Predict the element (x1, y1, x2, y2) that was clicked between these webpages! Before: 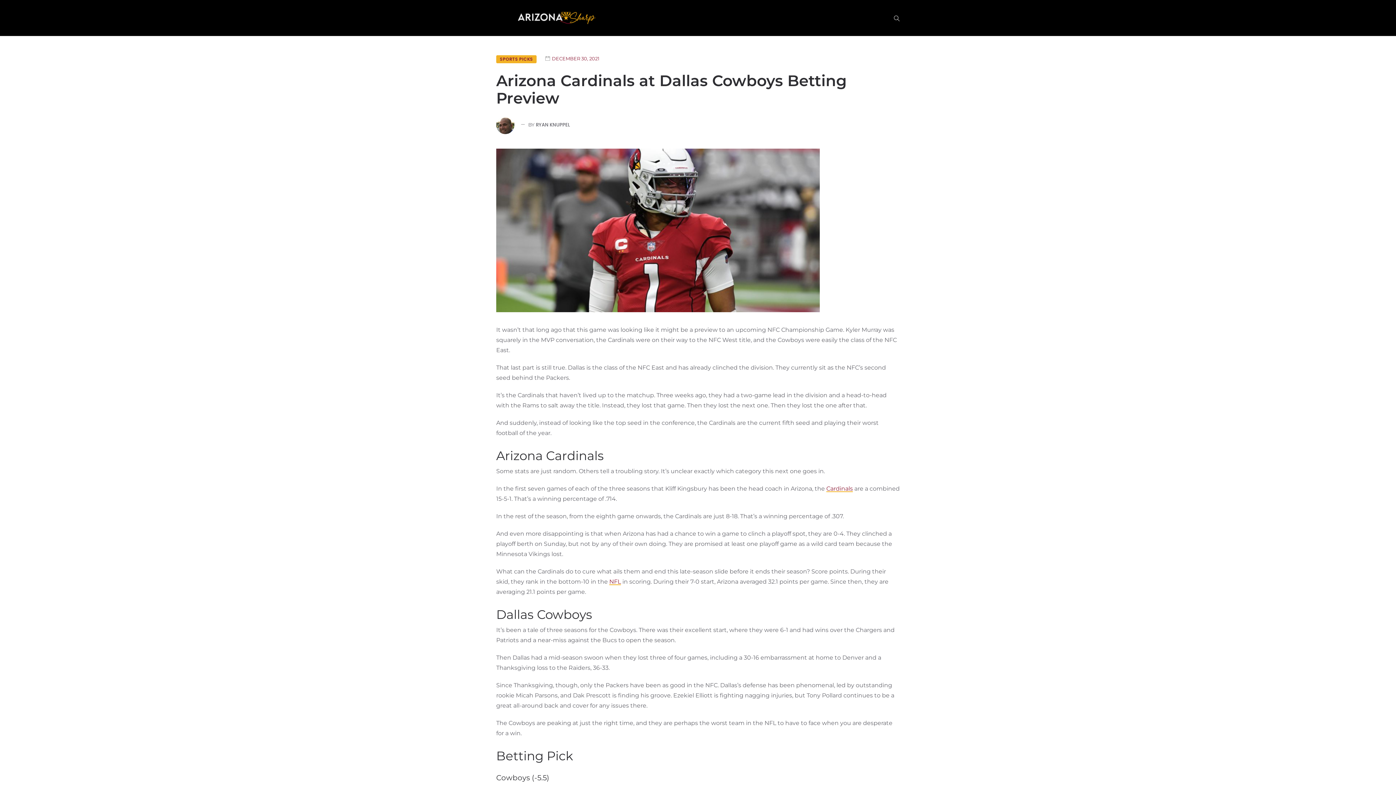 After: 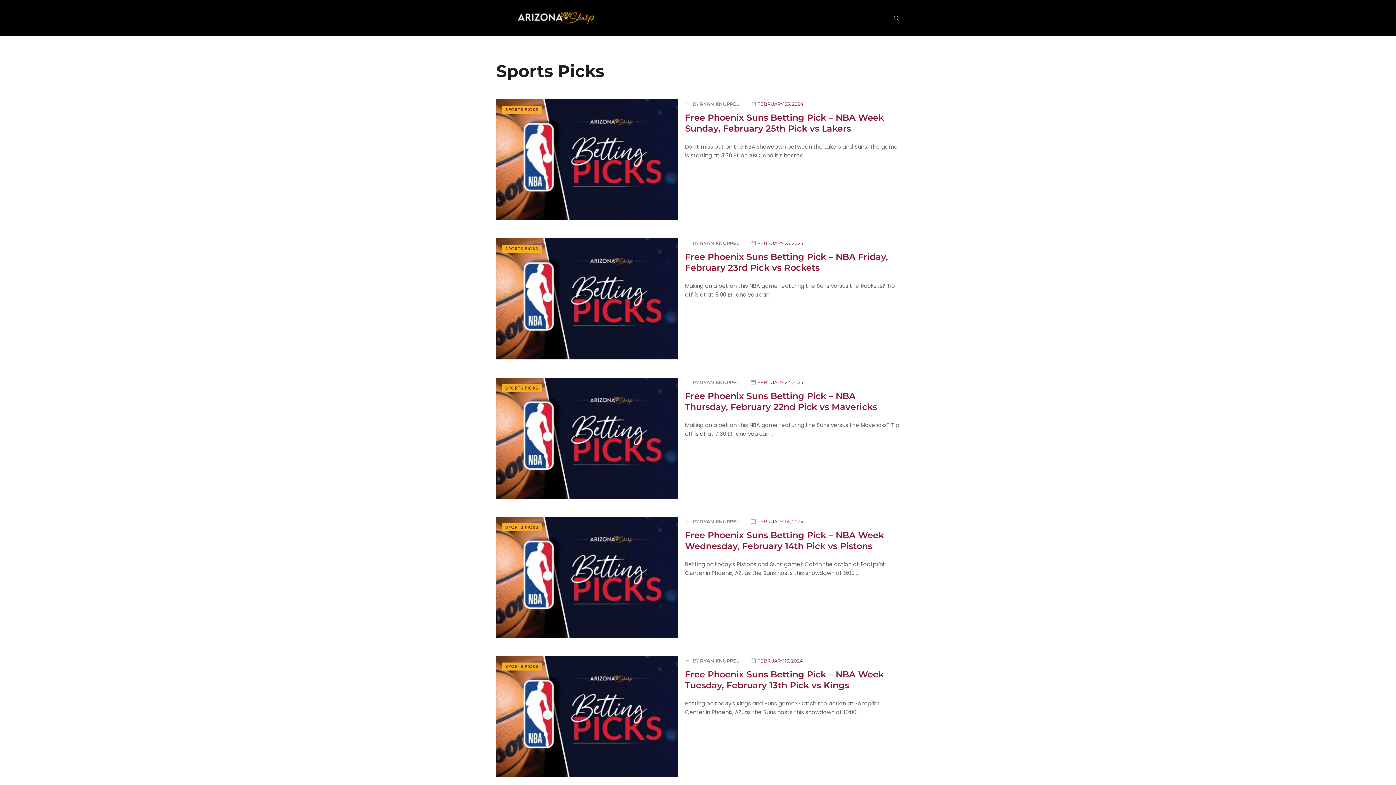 Action: bbox: (496, 55, 536, 63) label: SPORTS PICKS